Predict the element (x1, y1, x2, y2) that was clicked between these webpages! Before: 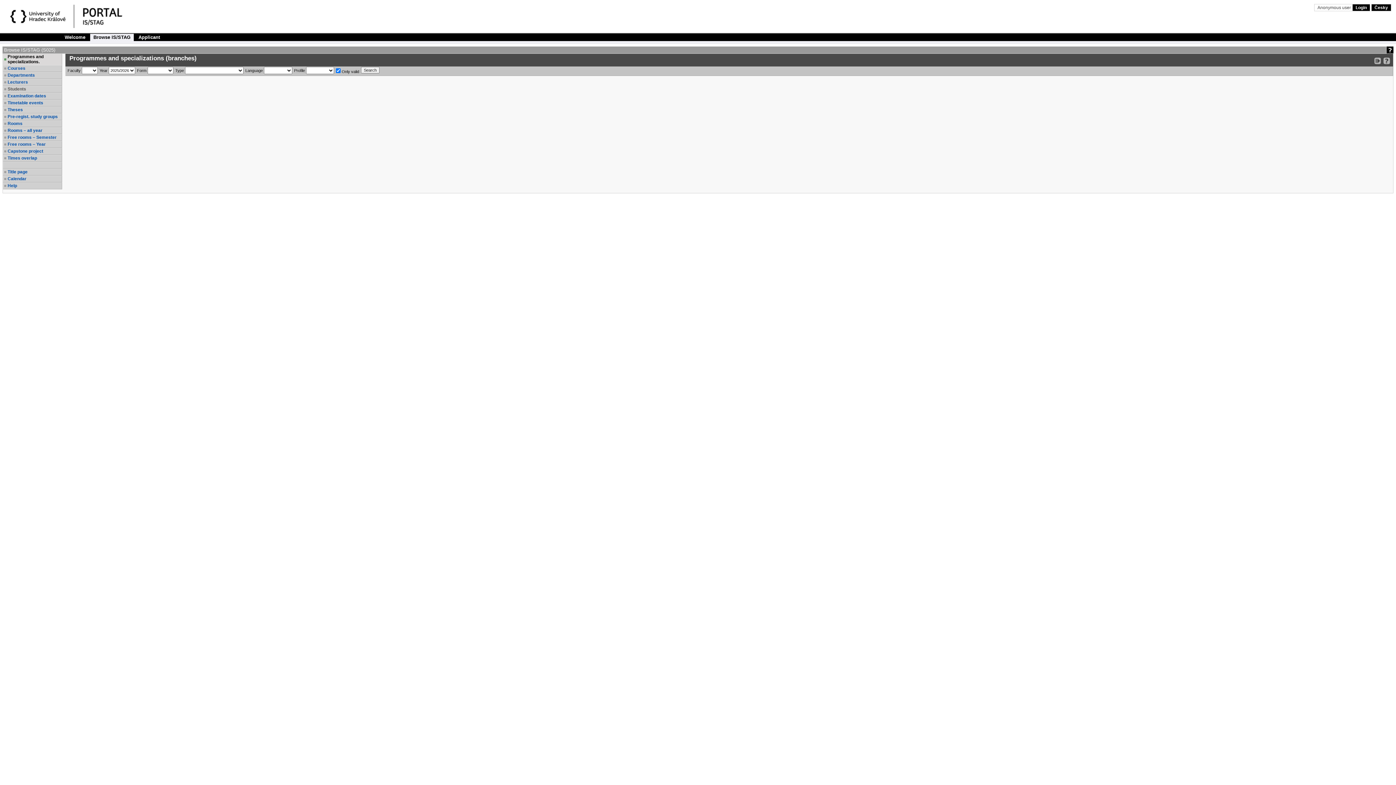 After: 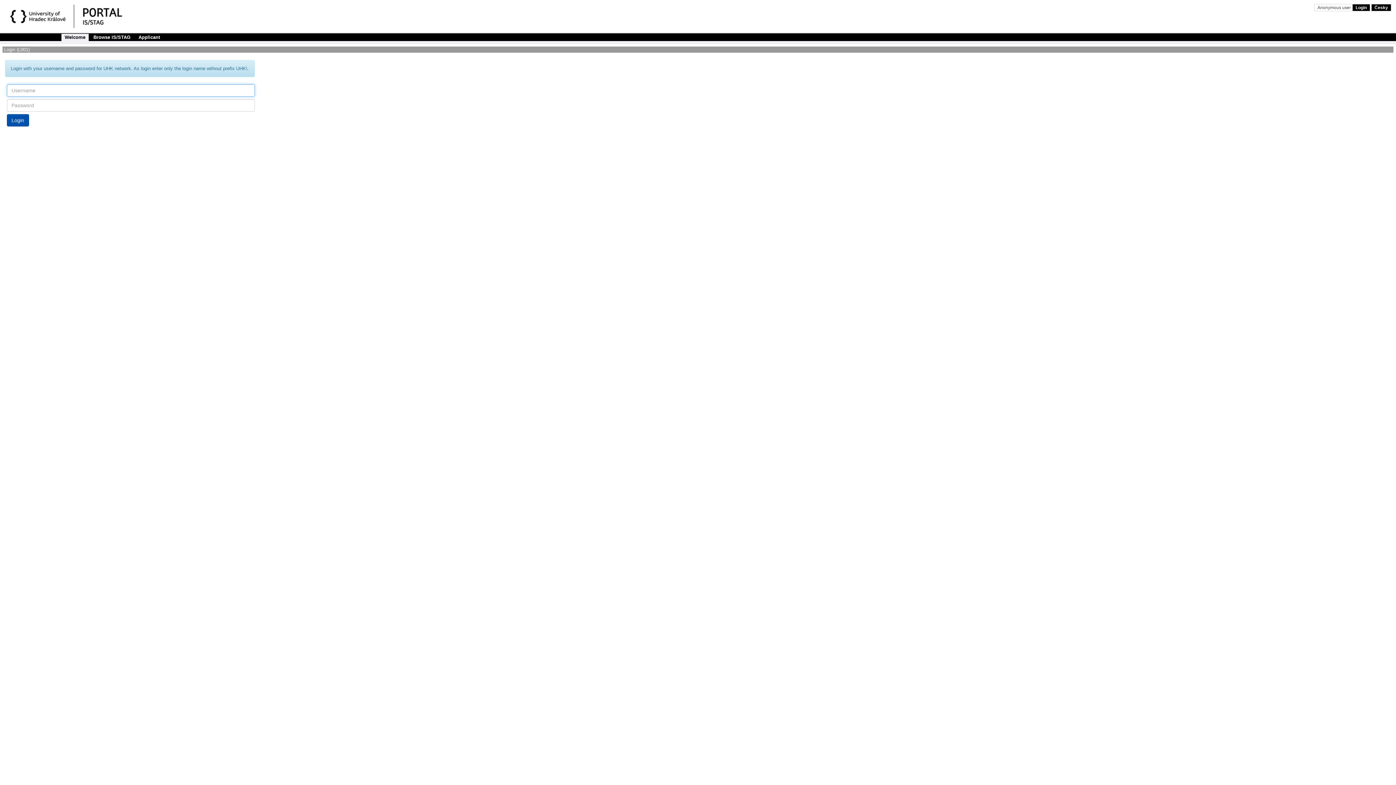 Action: label: Portal title page UHK - IS/STAG bbox: (73, 4, 146, 30)